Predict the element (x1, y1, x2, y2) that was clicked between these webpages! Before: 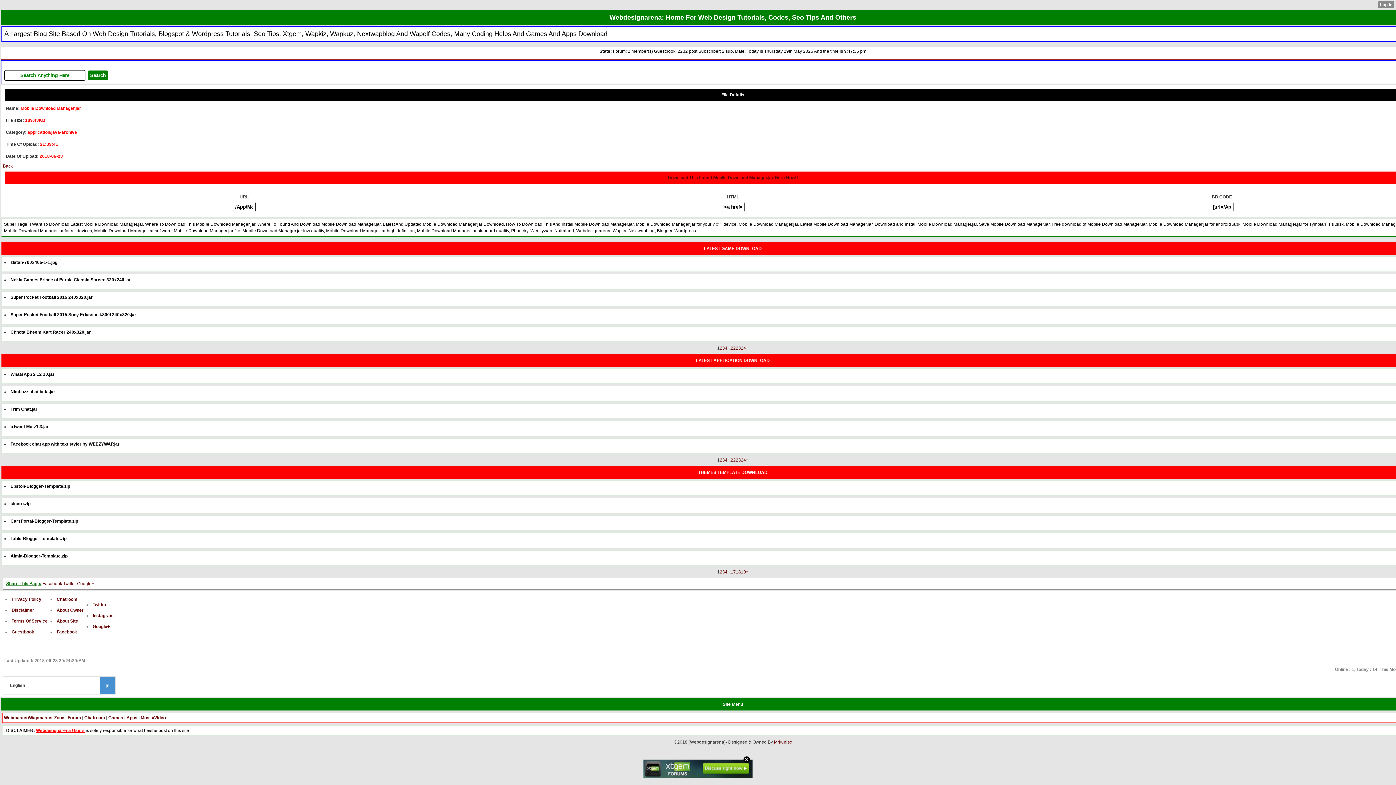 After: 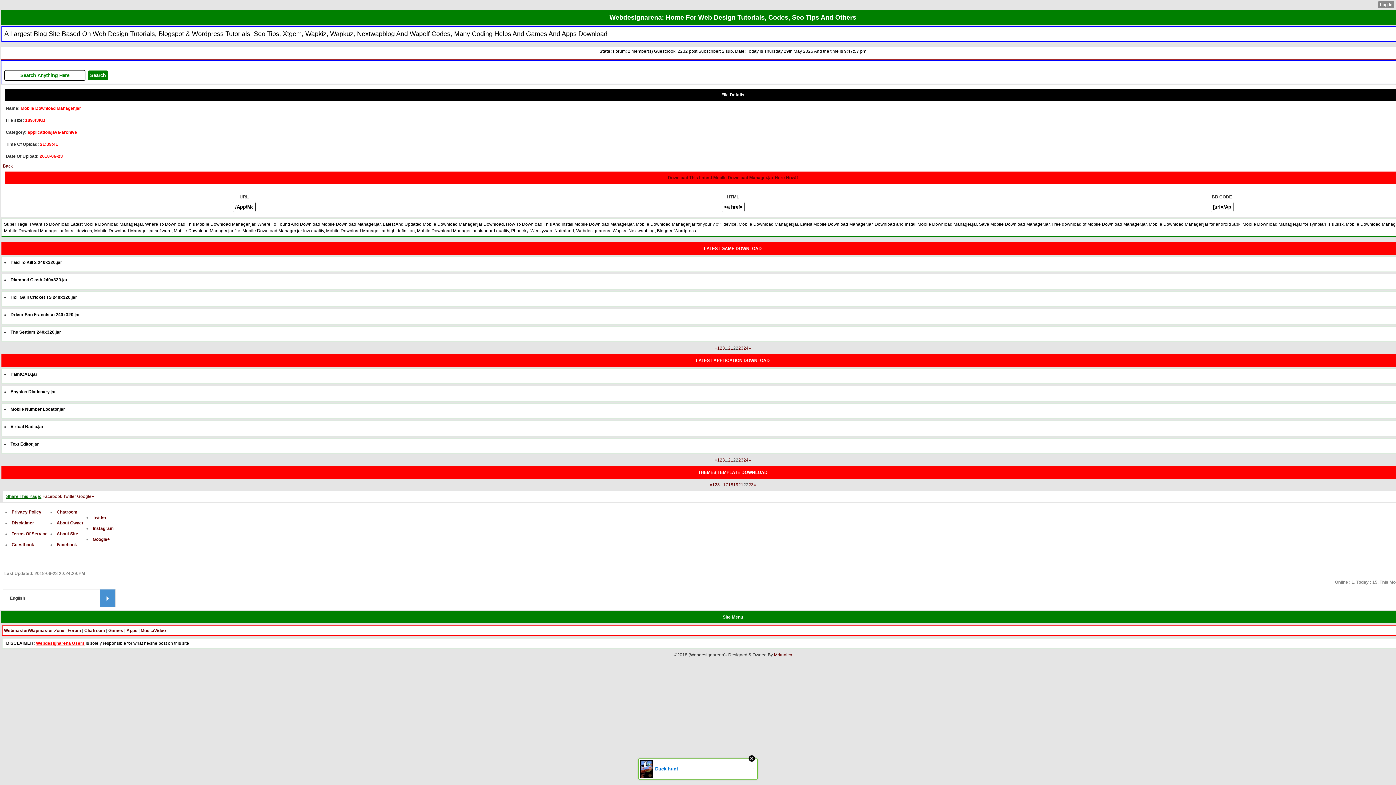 Action: label: 22 bbox: (730, 457, 736, 462)